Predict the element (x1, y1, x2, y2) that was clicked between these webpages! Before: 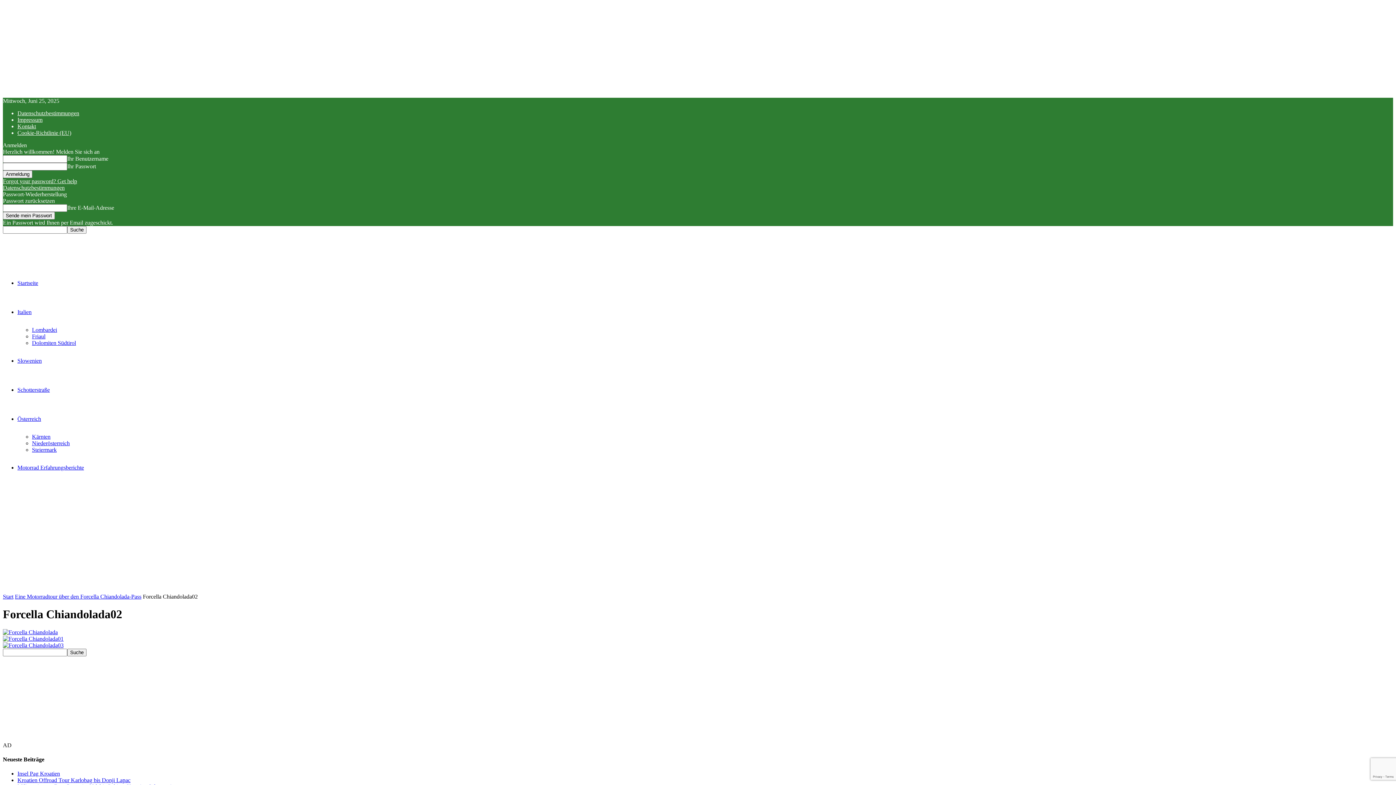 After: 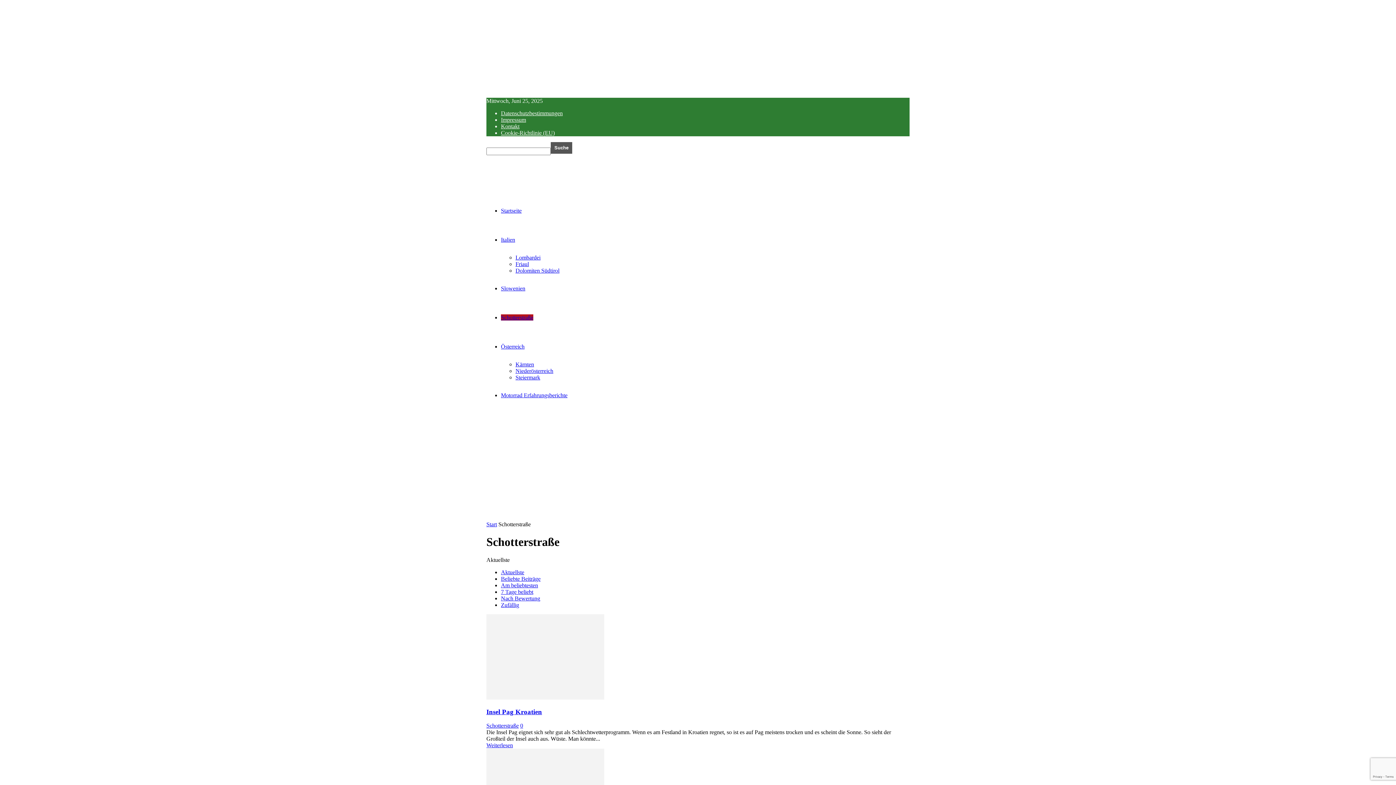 Action: label: Schotterstraße bbox: (17, 386, 49, 393)